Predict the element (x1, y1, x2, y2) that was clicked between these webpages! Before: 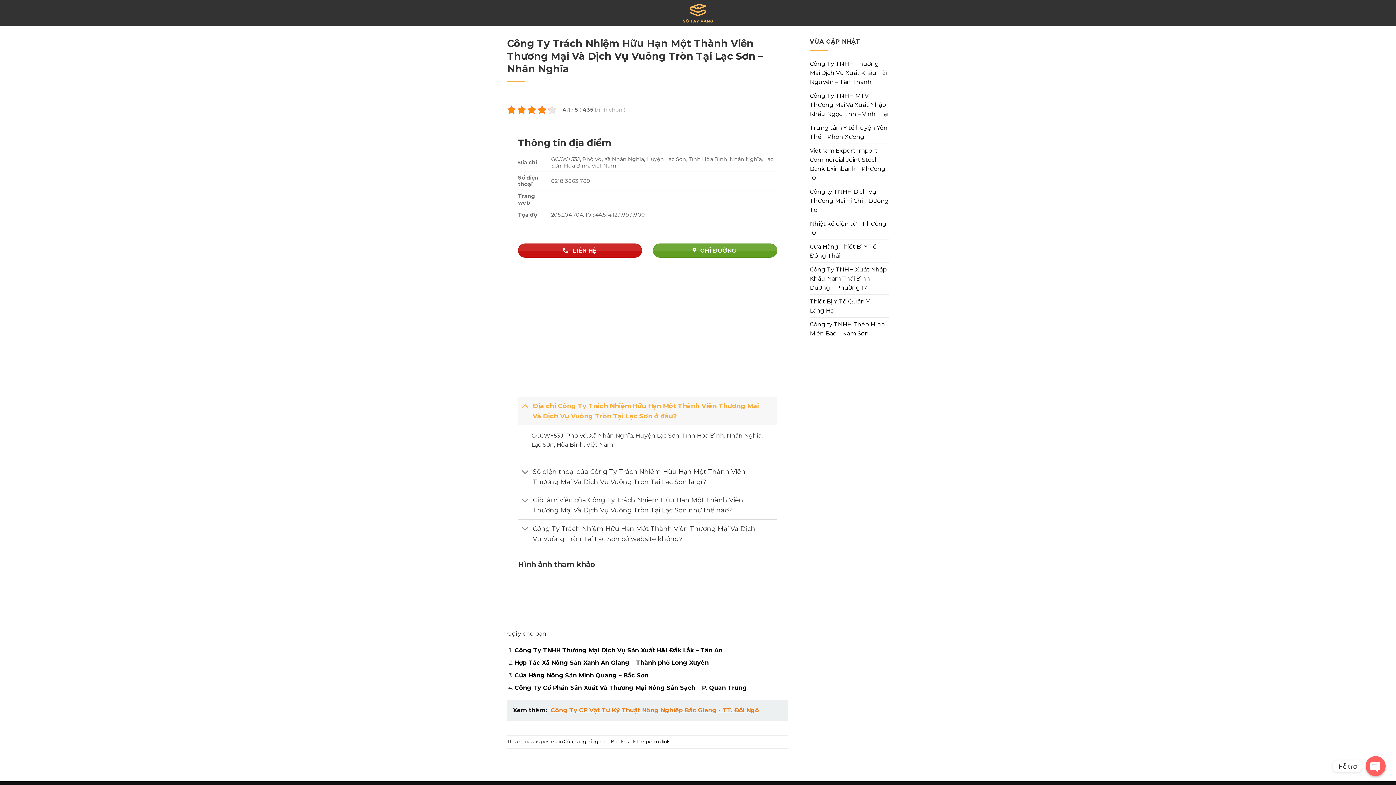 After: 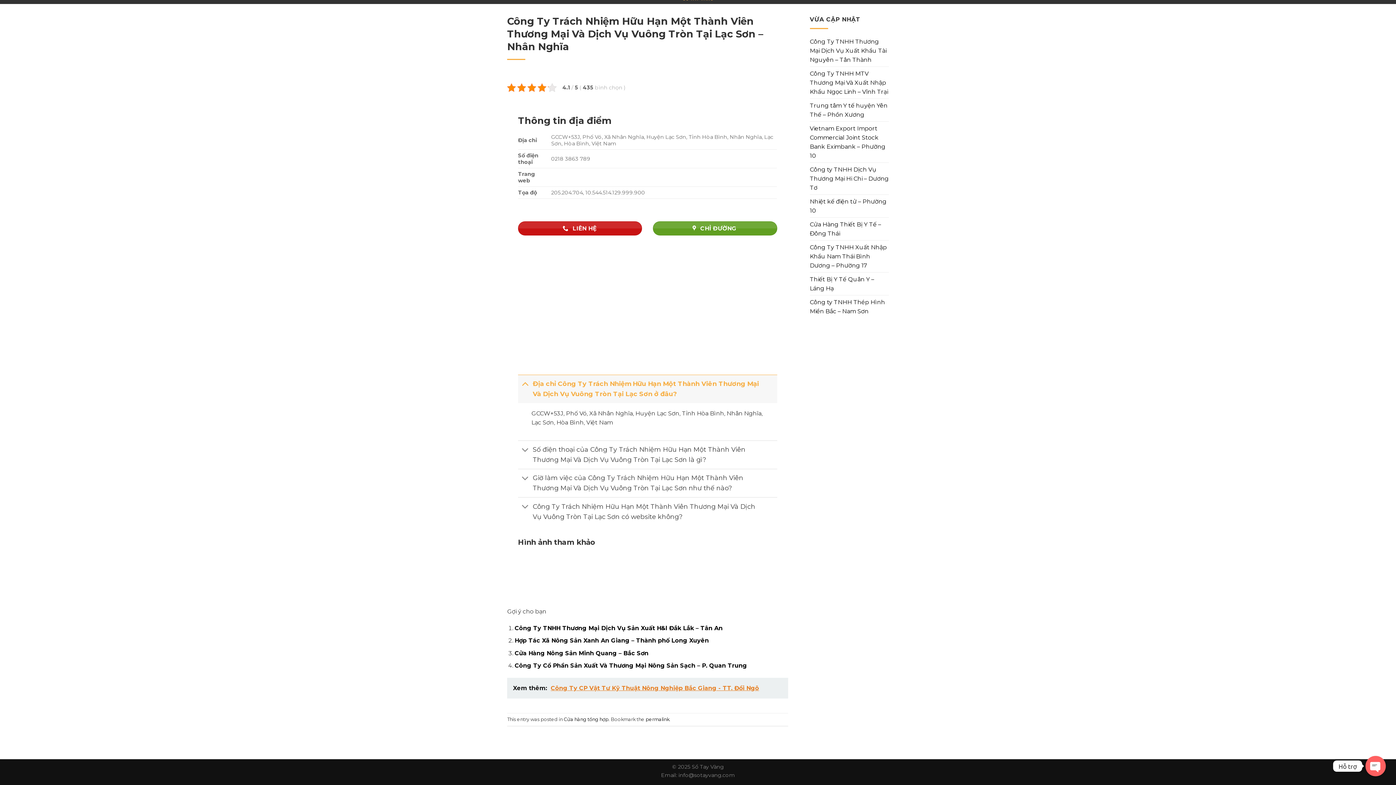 Action: label:  LIÊN HỆ bbox: (518, 243, 642, 257)